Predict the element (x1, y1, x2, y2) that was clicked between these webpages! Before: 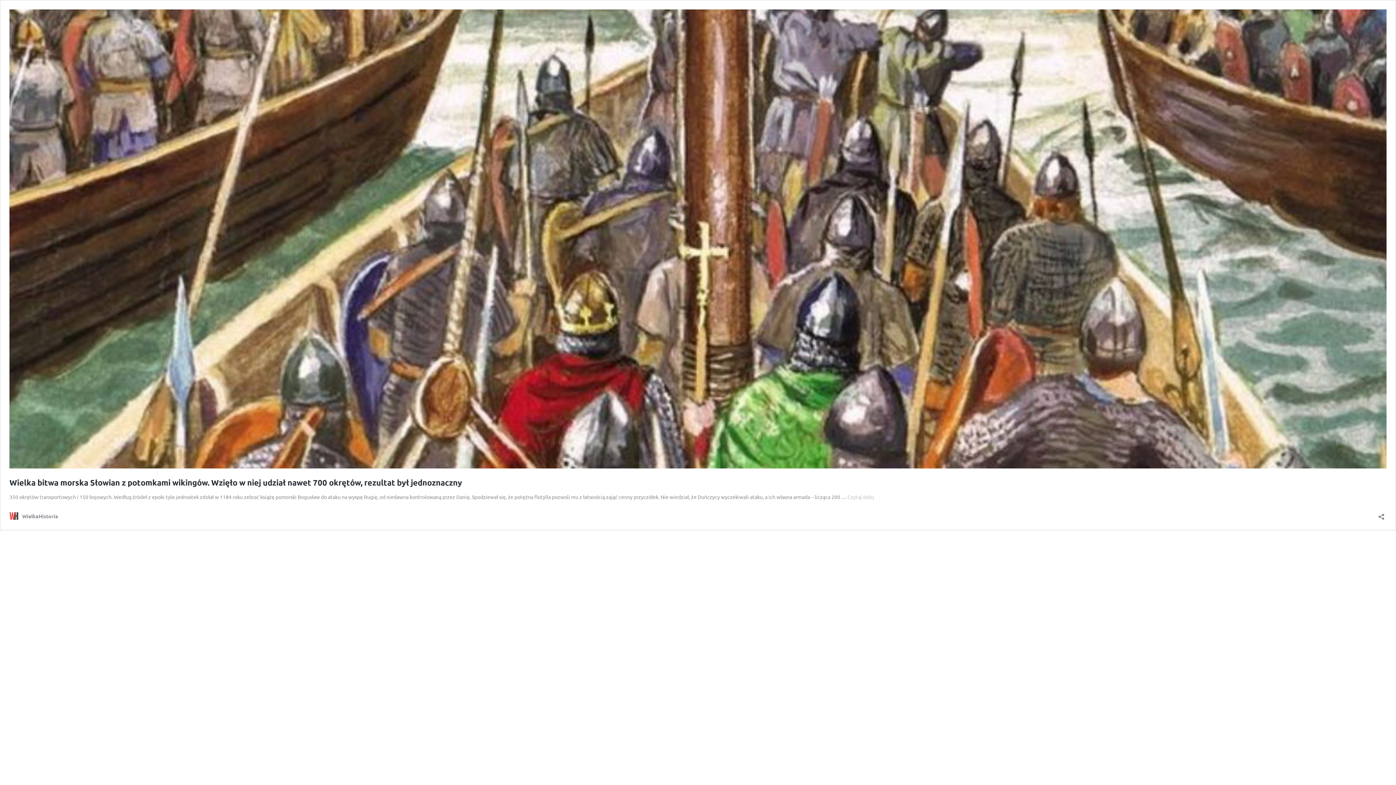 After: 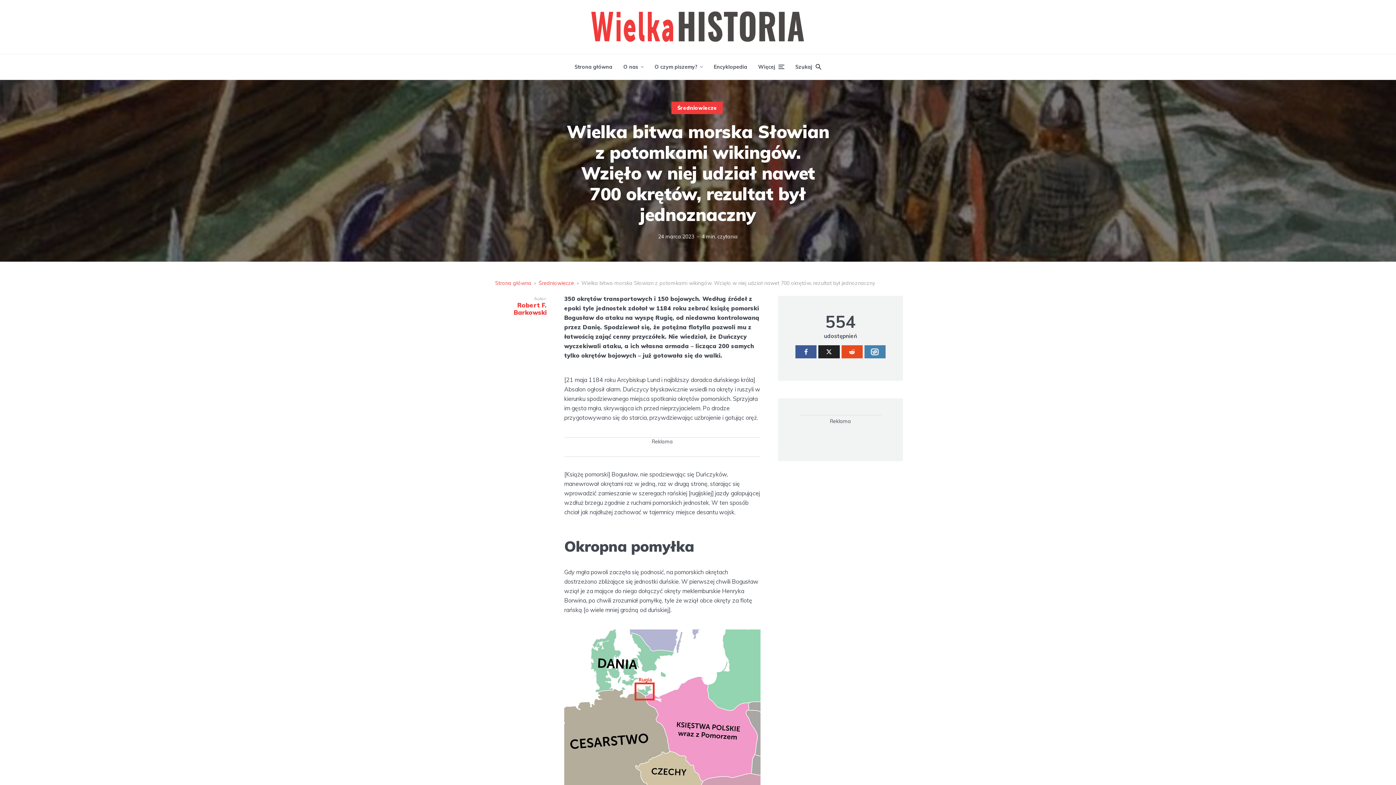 Action: bbox: (9, 477, 462, 487) label: Wielka bitwa morska Słowian z potomkami wikingów. Wzięło w niej udział nawet 700 okrętów, rezultat był jednoznaczny